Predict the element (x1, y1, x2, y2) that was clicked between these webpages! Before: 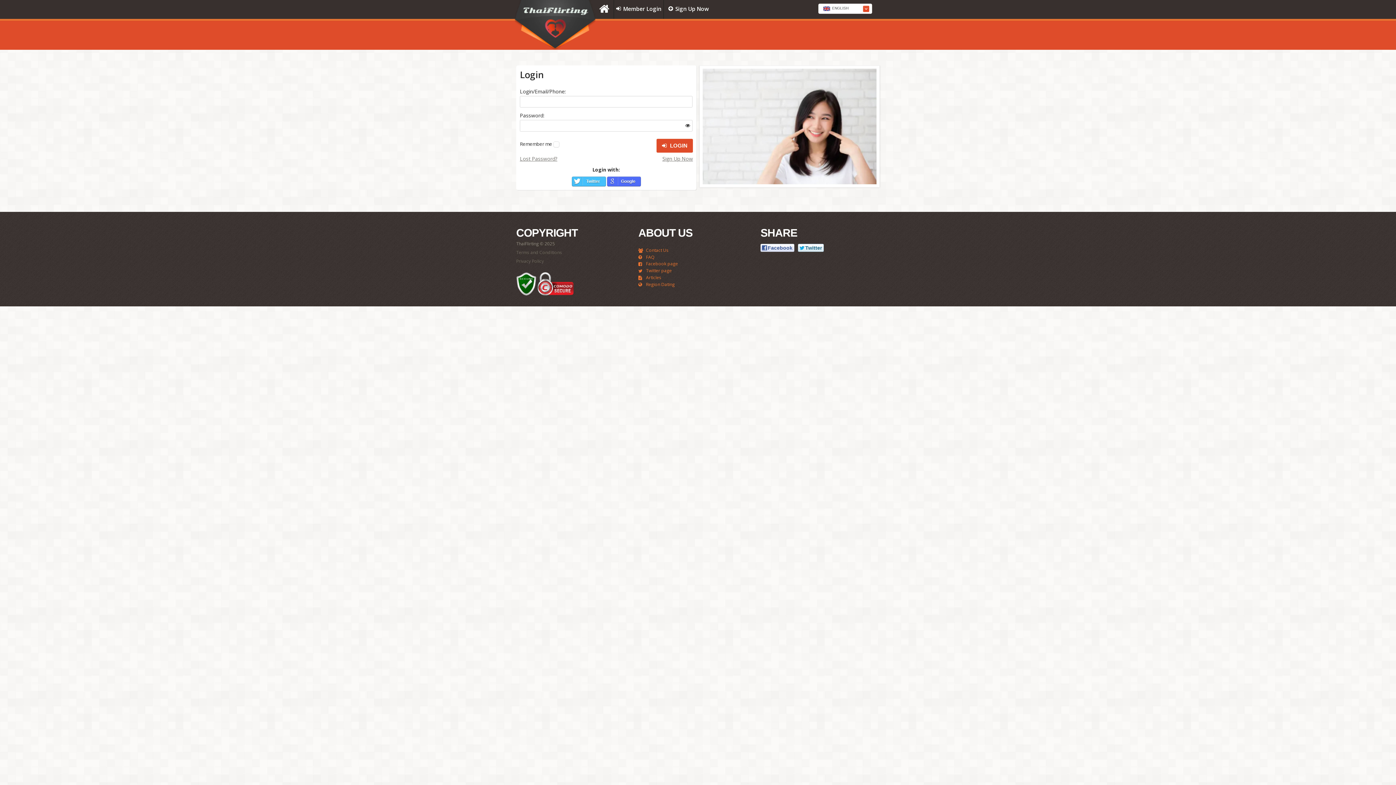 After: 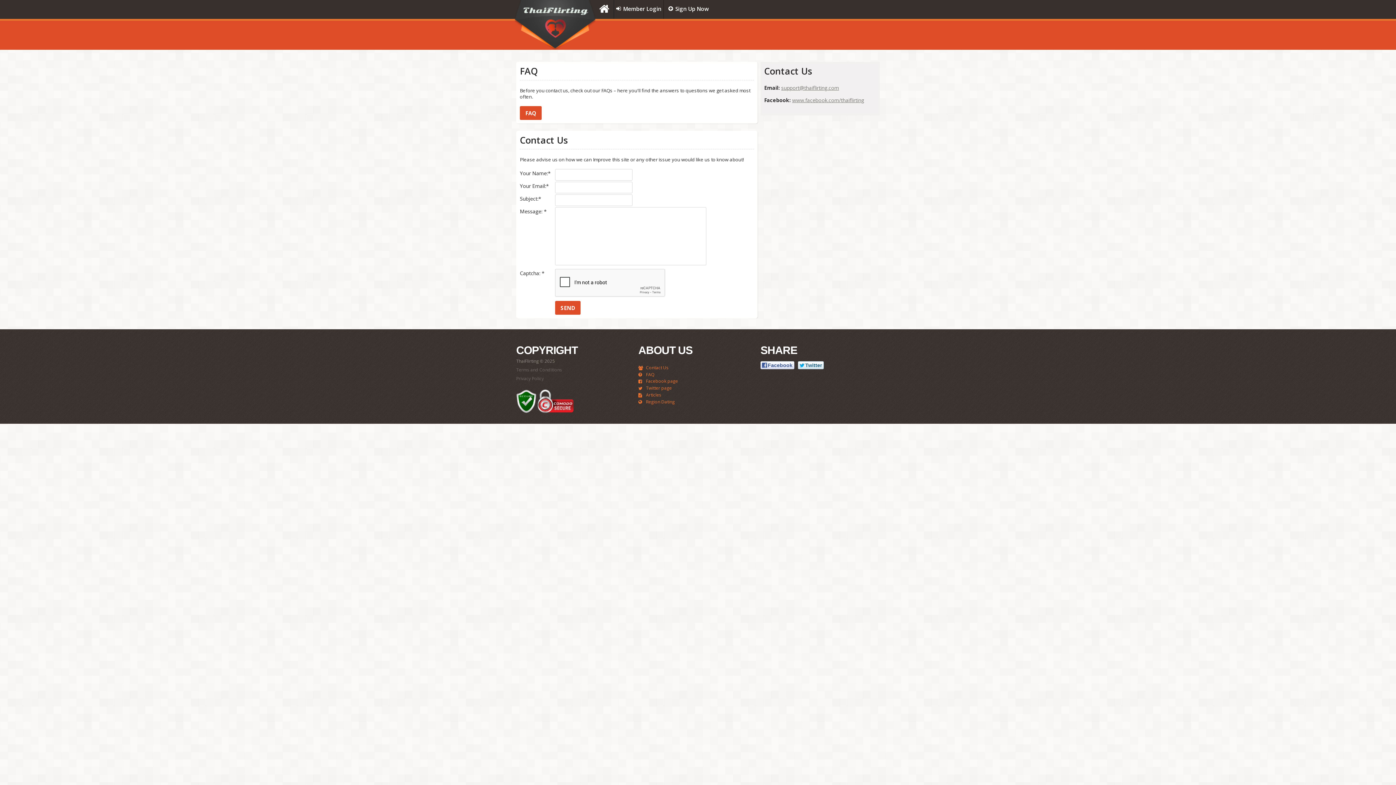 Action: bbox: (638, 247, 668, 253) label:  Contact Us